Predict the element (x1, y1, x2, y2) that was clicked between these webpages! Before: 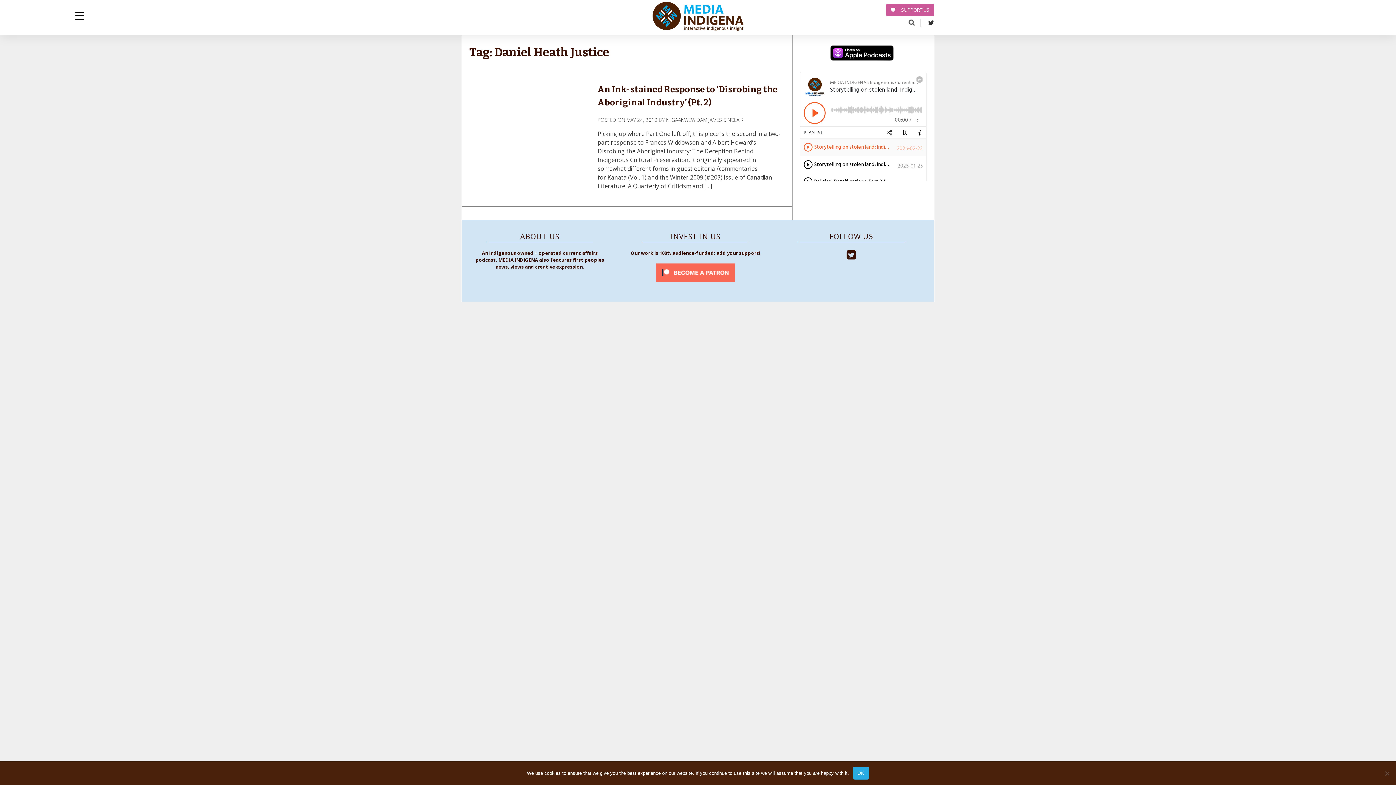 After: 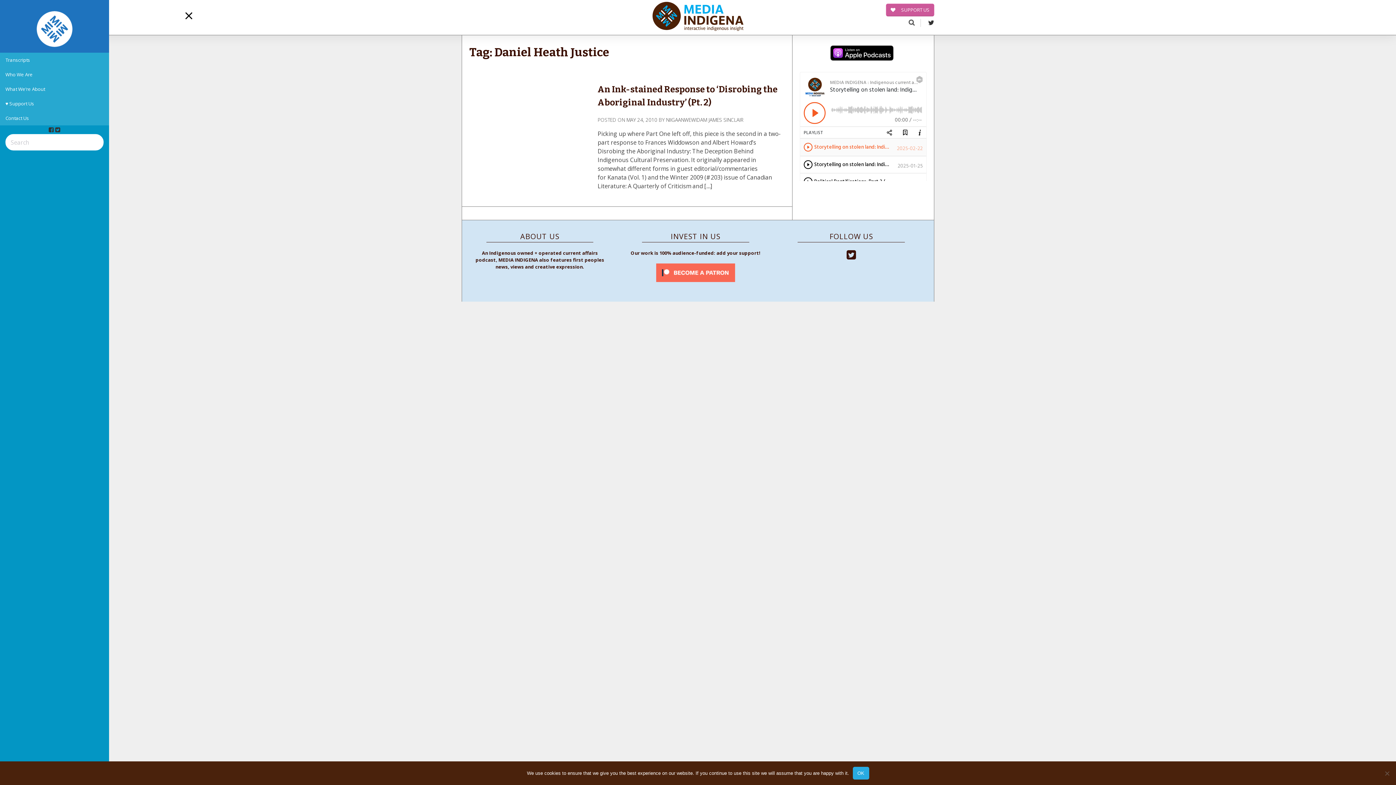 Action: bbox: (69, 5, 89, 25) label: Menu Trigger